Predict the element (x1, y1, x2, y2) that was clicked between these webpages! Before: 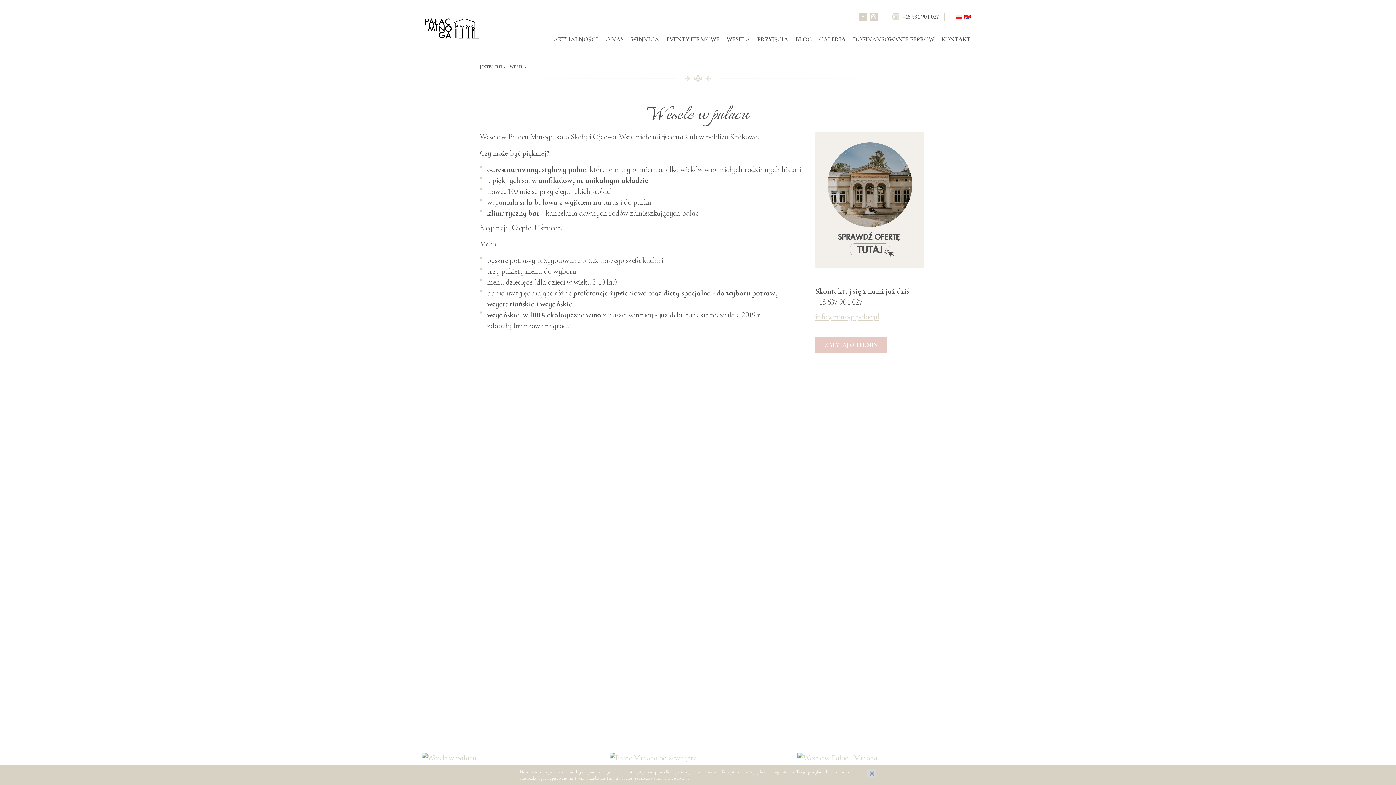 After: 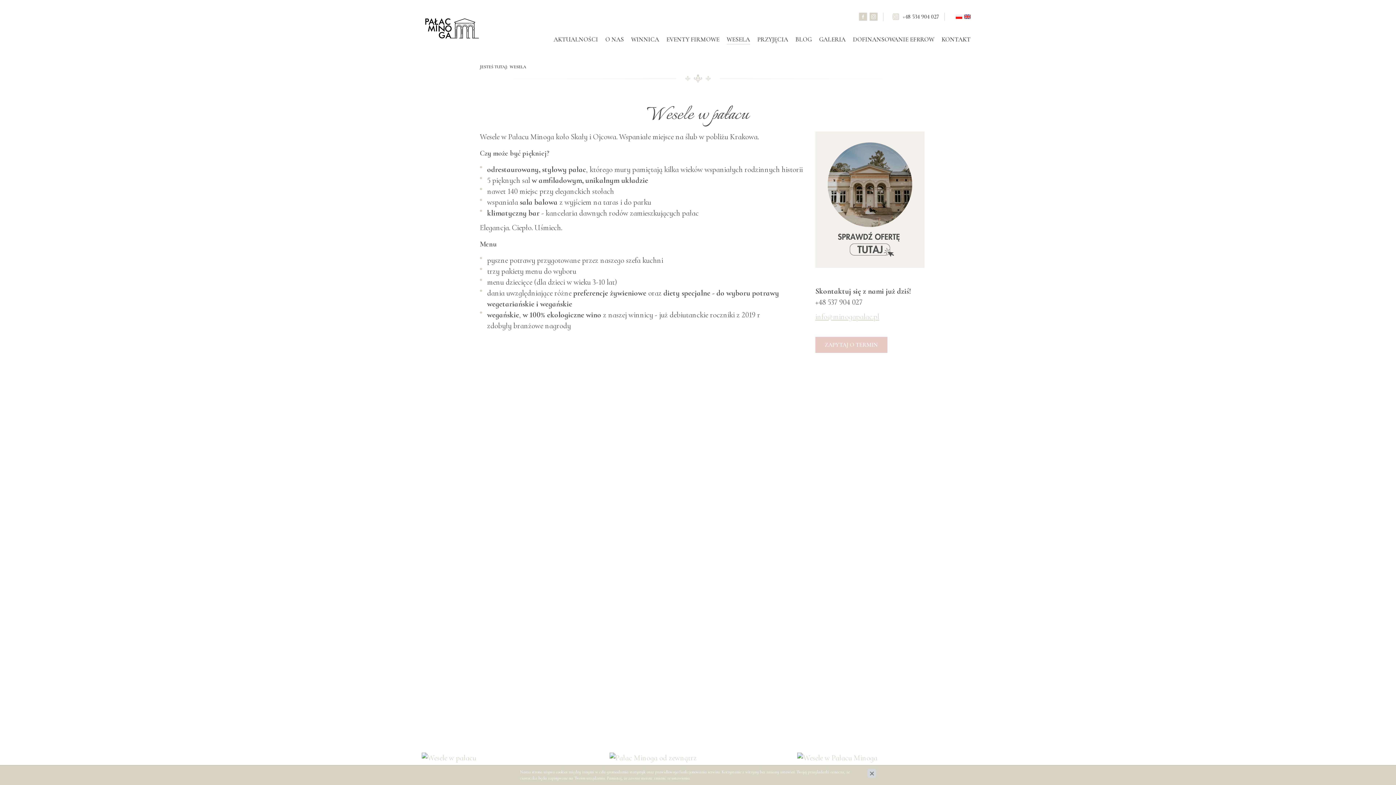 Action: label: info@minogapalac.pl bbox: (815, 312, 879, 321)